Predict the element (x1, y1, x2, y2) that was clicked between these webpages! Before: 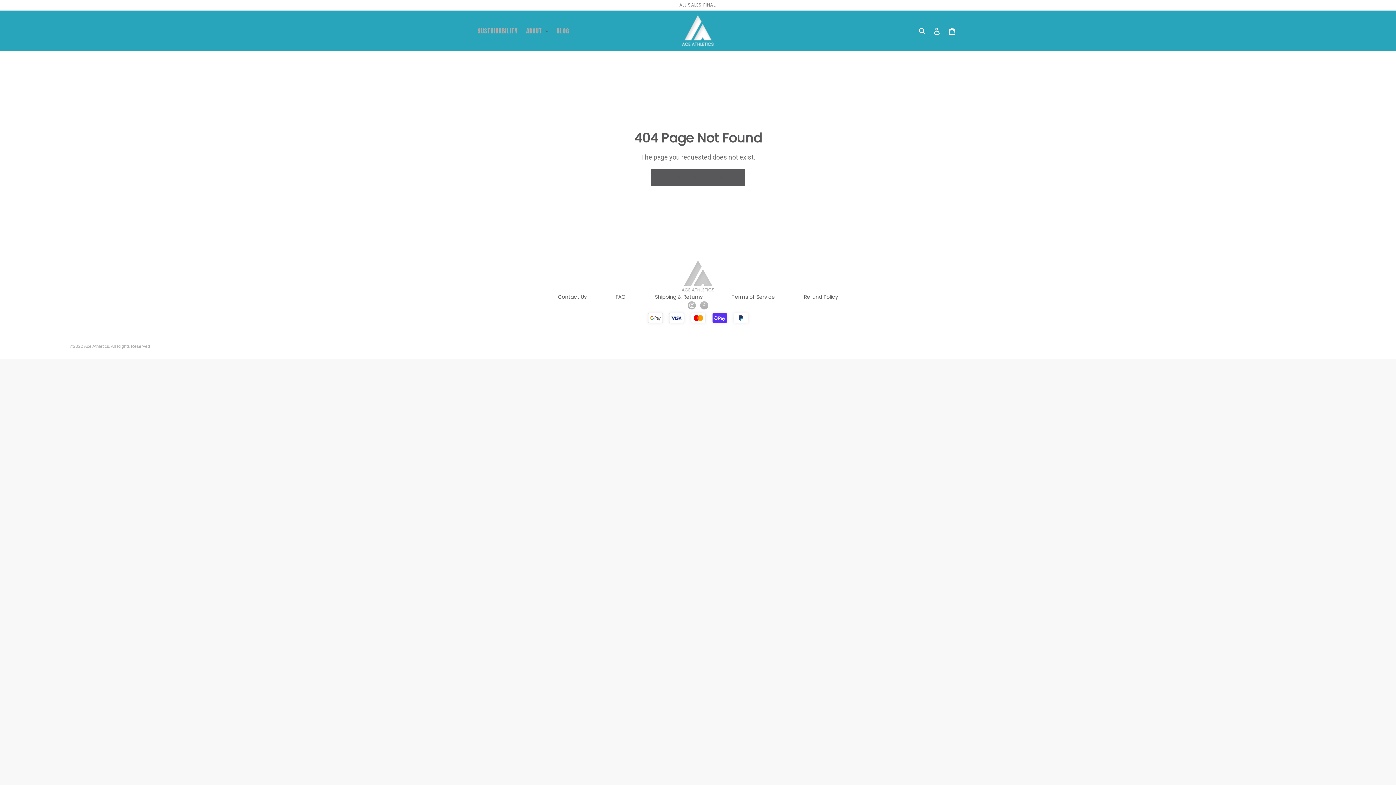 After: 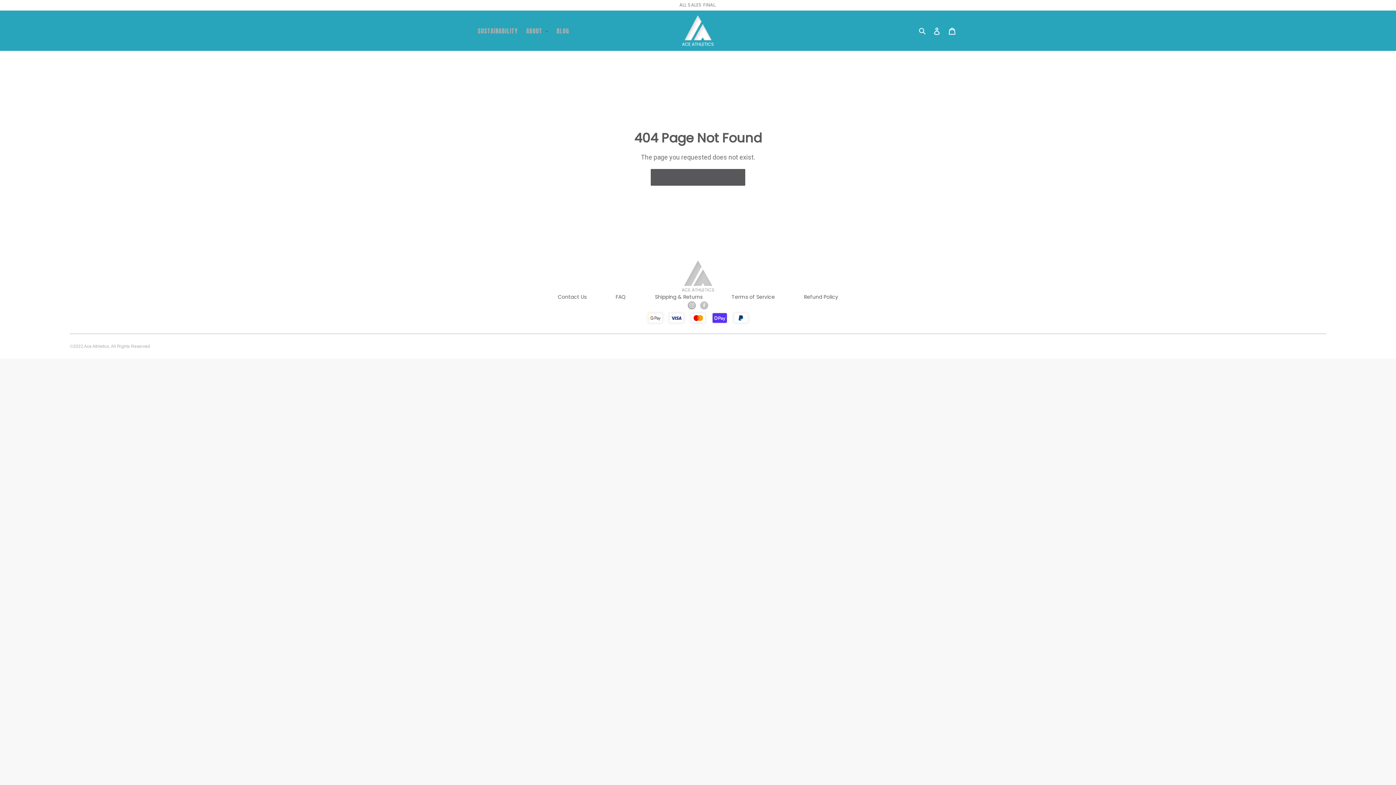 Action: bbox: (700, 301, 708, 309)